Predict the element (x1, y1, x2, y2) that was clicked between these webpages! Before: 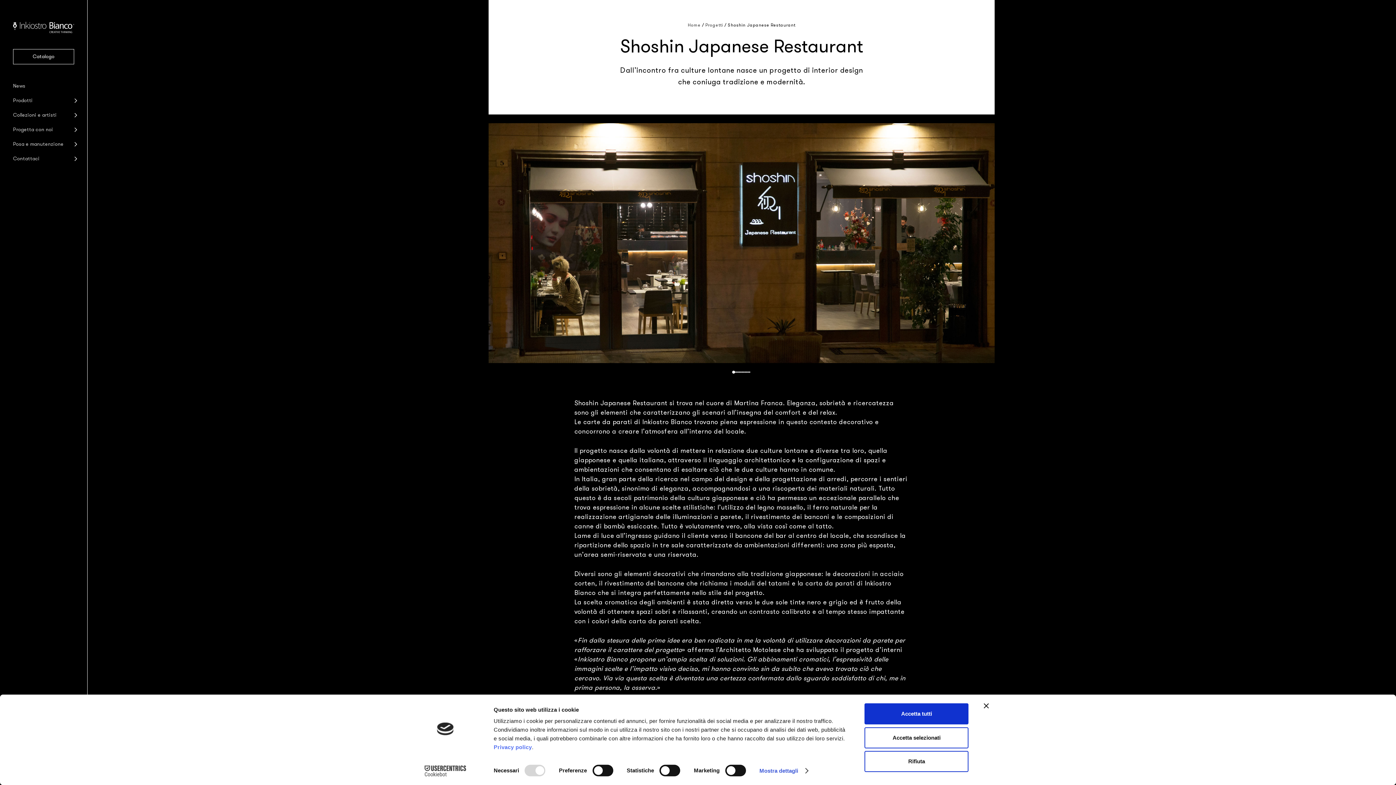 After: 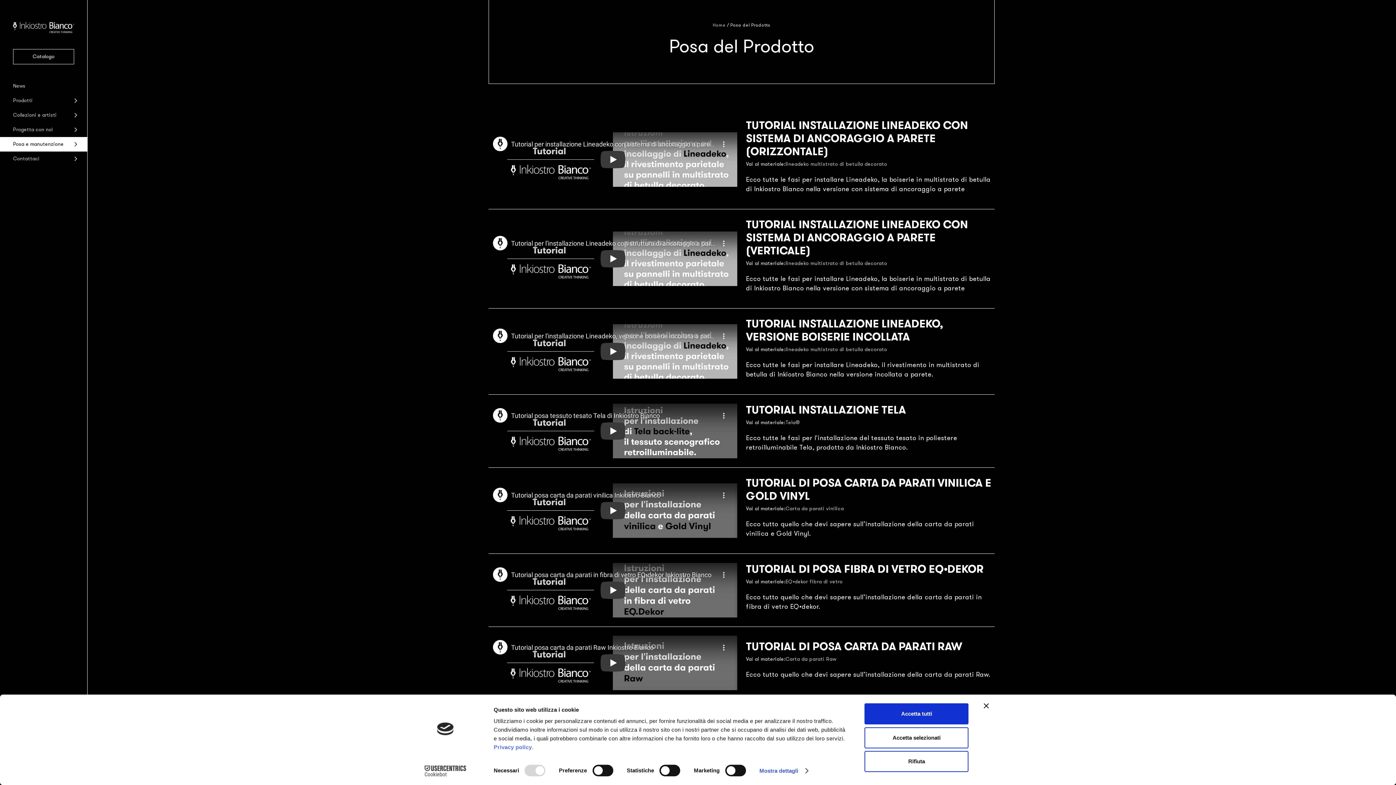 Action: label: Posa e manutenzione bbox: (0, 137, 70, 151)